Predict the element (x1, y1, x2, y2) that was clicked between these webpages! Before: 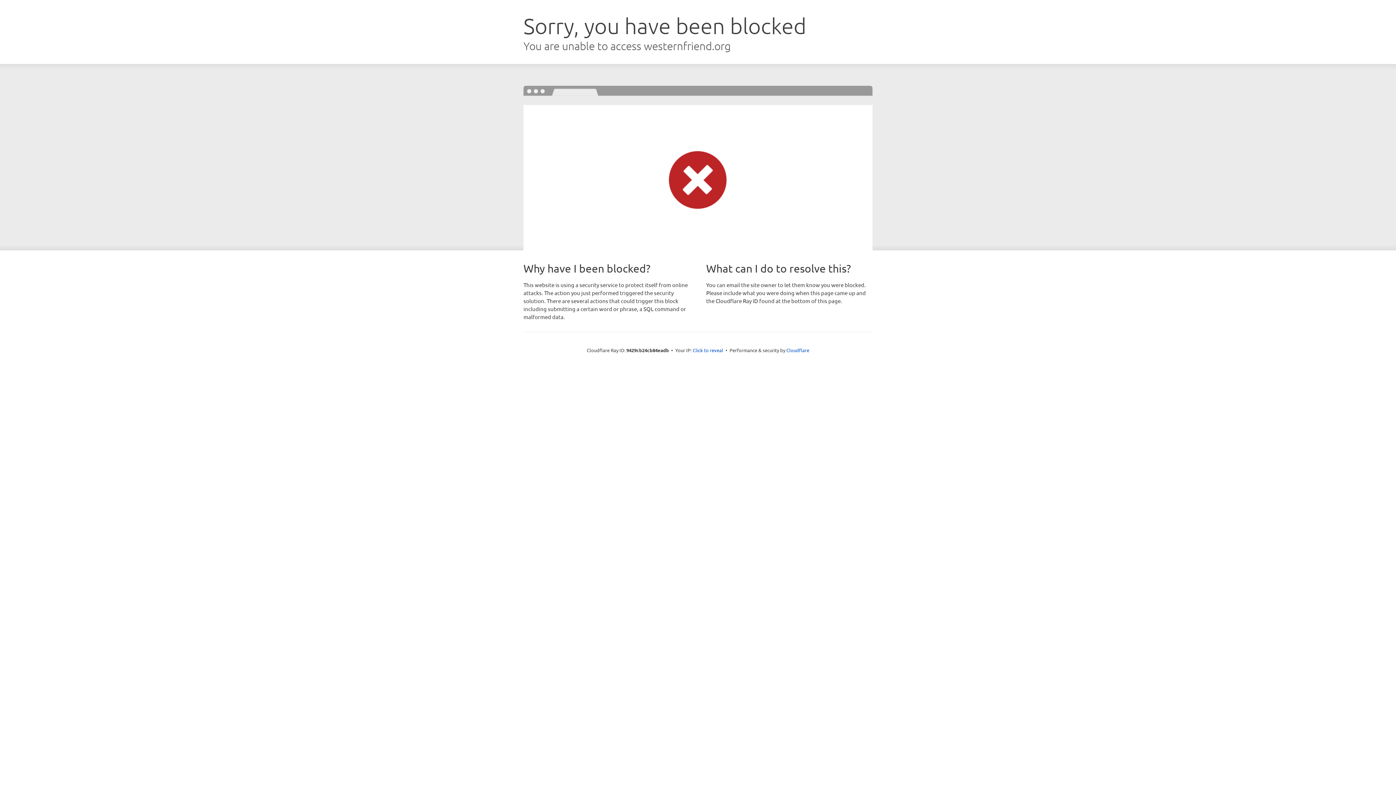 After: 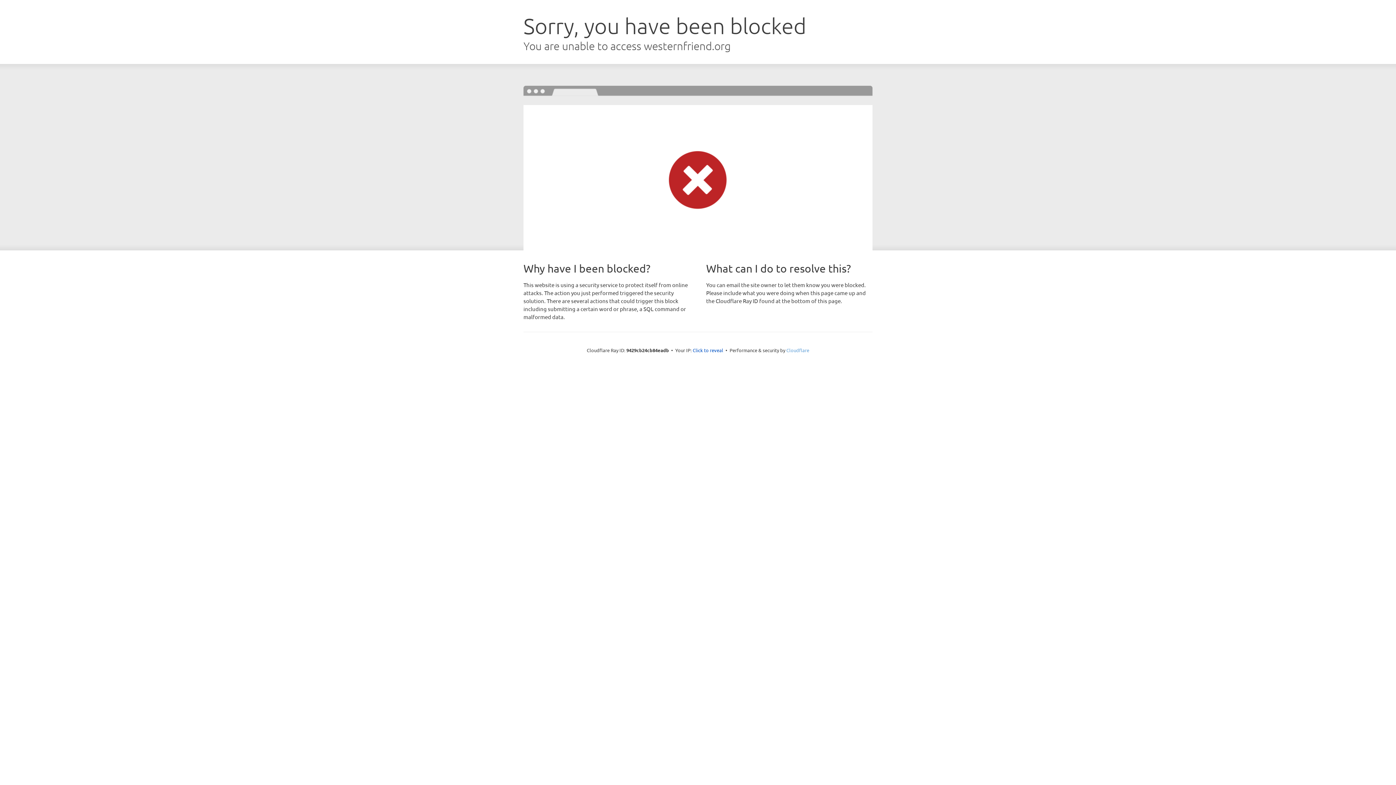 Action: bbox: (786, 347, 809, 353) label: Cloudflare